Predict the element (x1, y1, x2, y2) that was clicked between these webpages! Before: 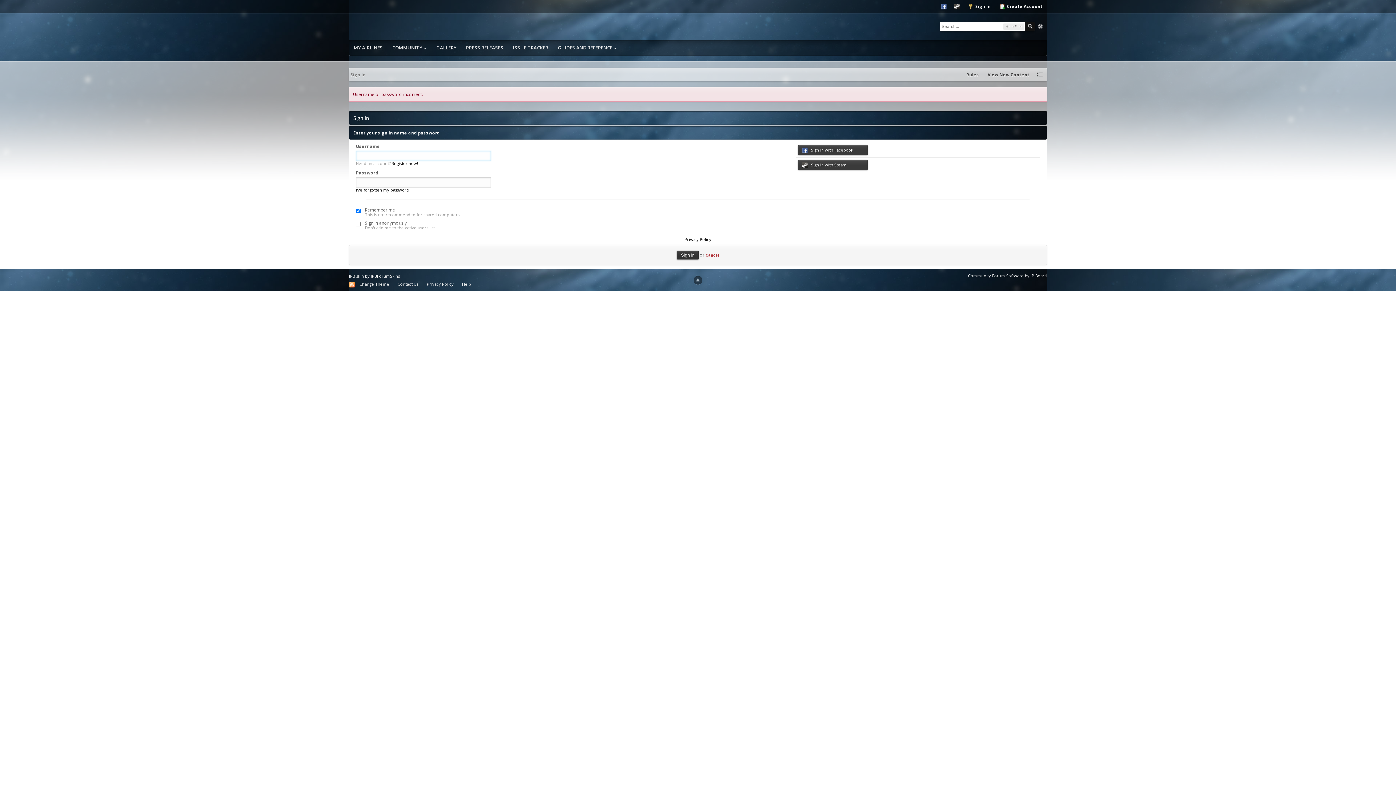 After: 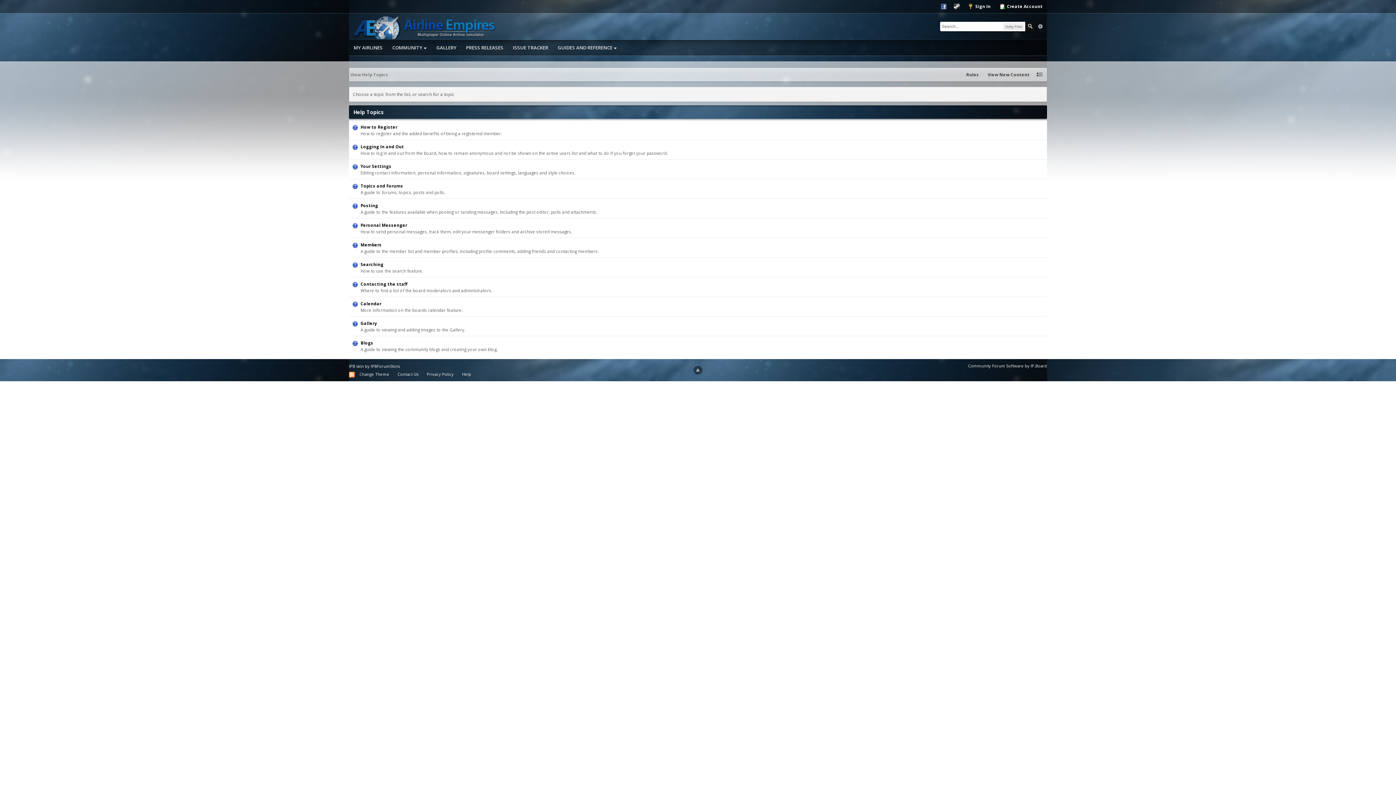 Action: label: Help bbox: (458, 280, 474, 288)